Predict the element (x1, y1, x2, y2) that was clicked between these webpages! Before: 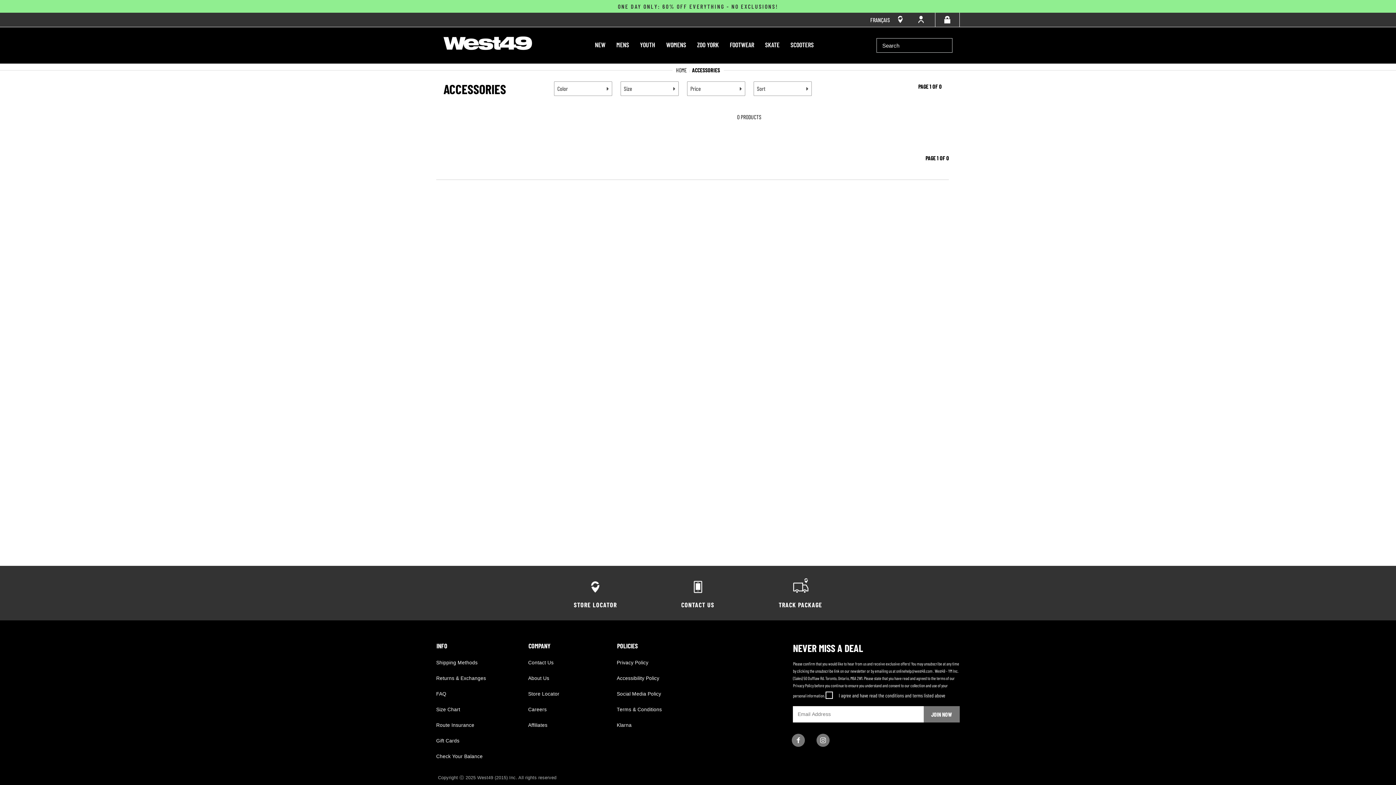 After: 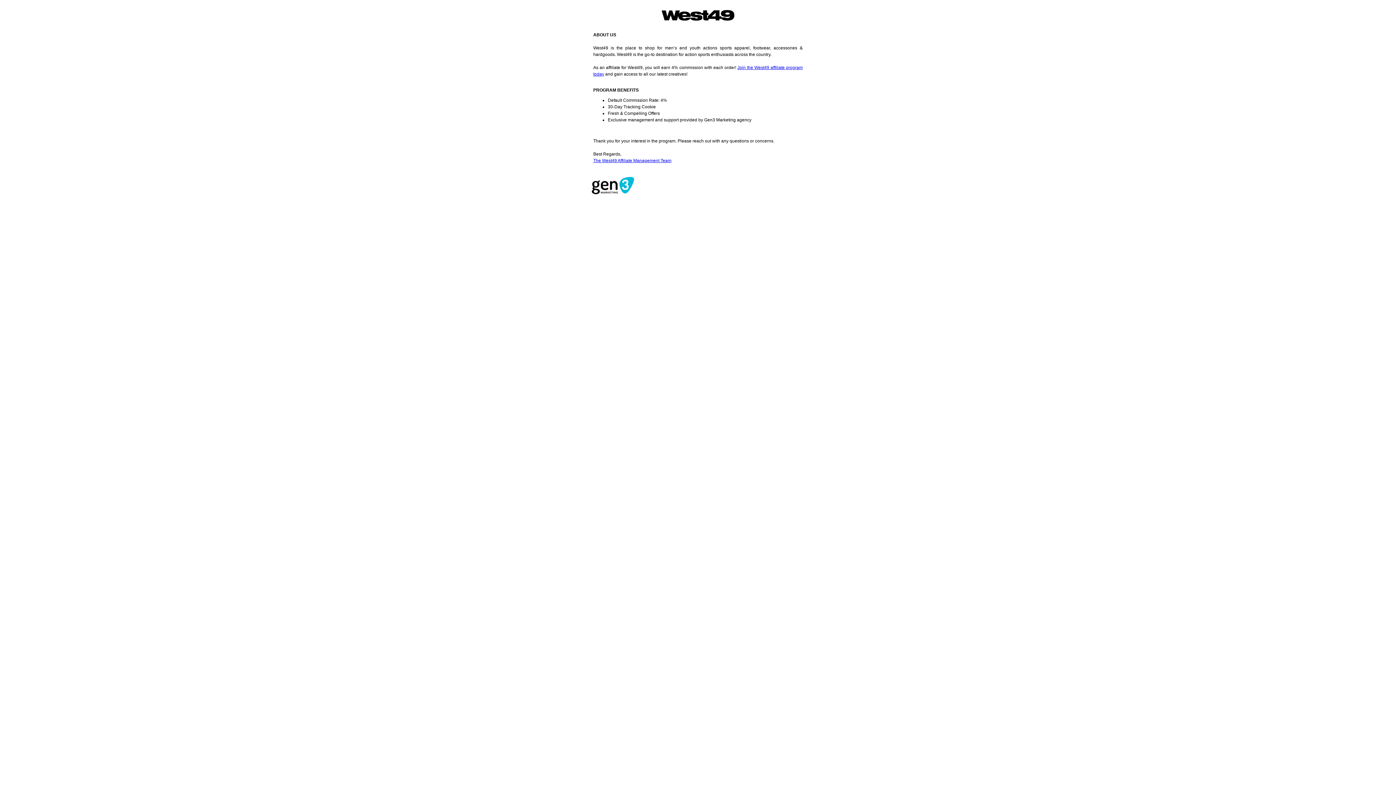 Action: bbox: (528, 722, 547, 728) label: Affiliates